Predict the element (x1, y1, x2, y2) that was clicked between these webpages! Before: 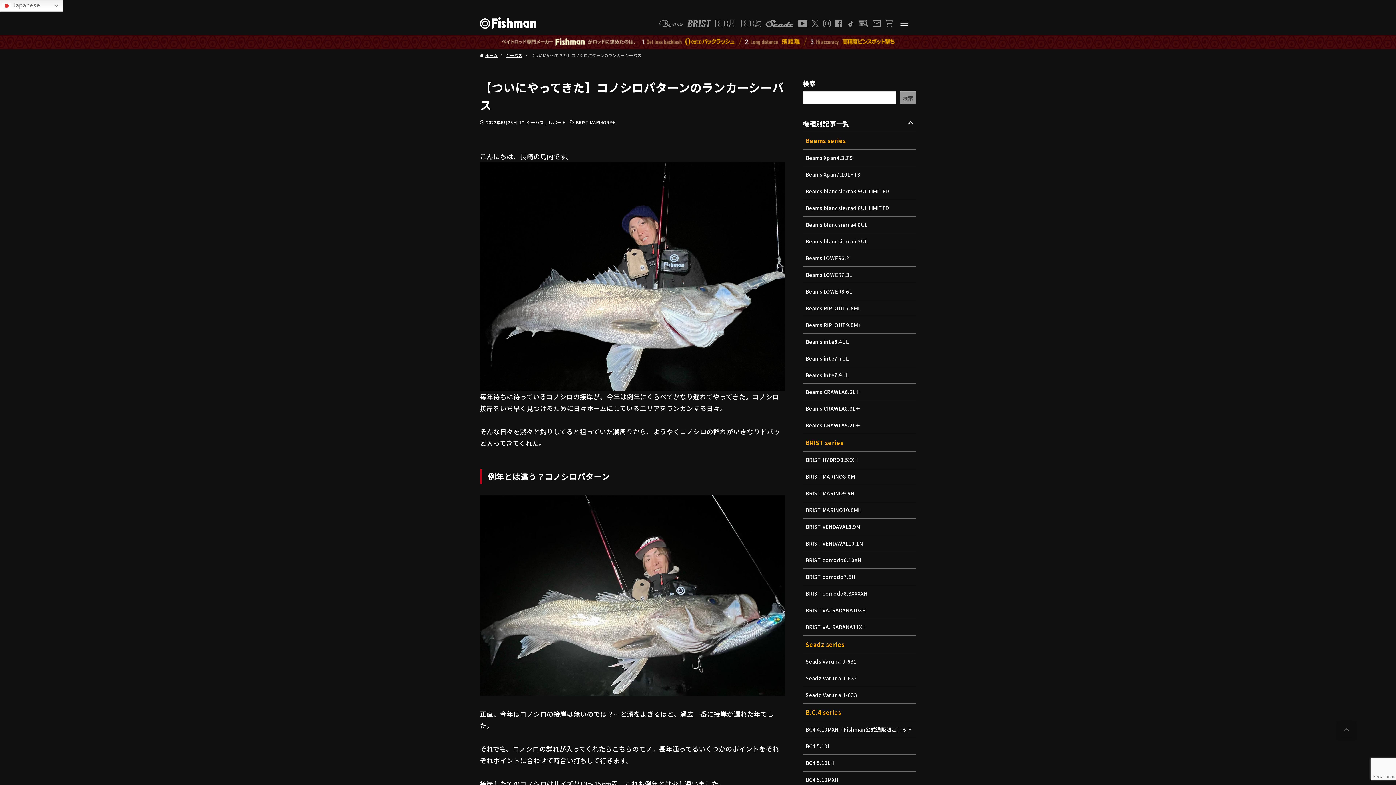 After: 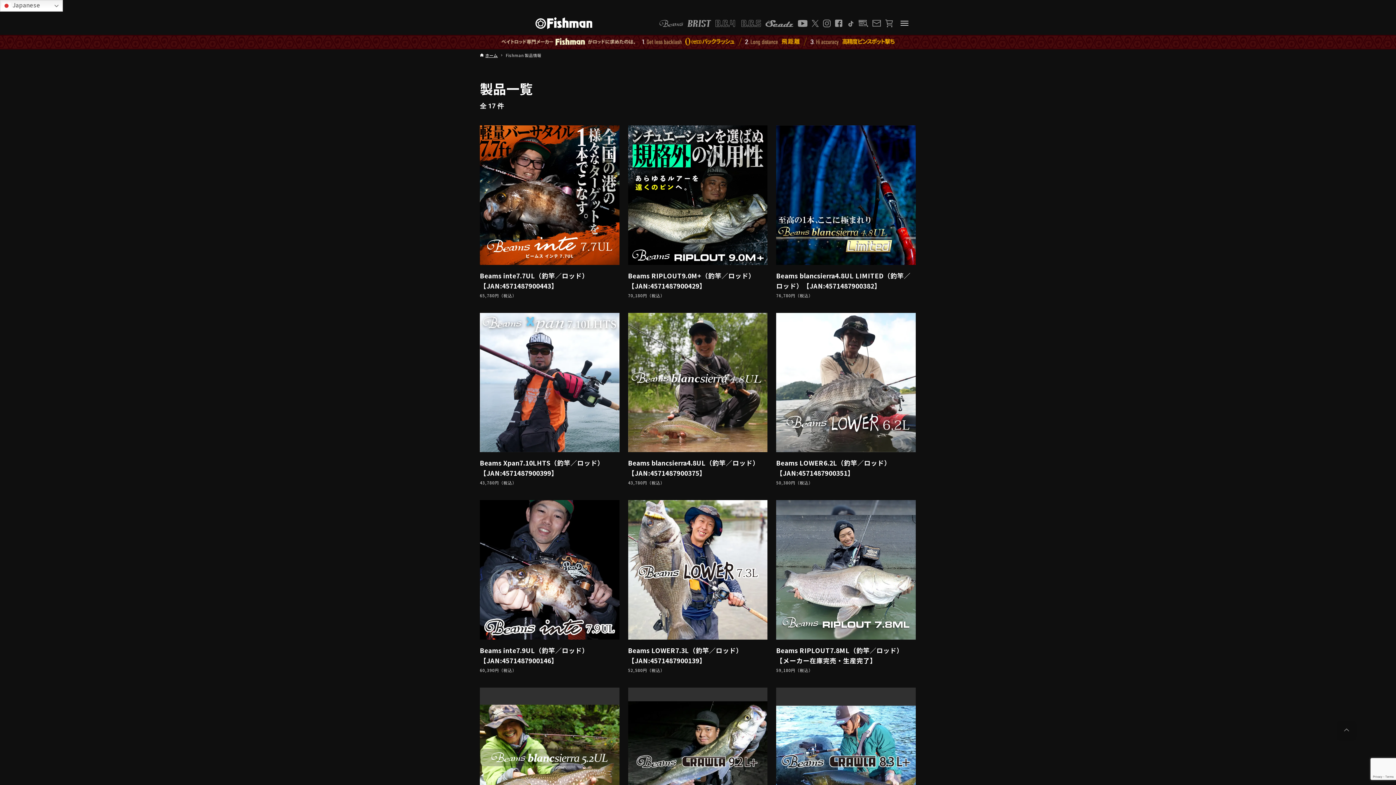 Action: bbox: (659, 19, 683, 26)